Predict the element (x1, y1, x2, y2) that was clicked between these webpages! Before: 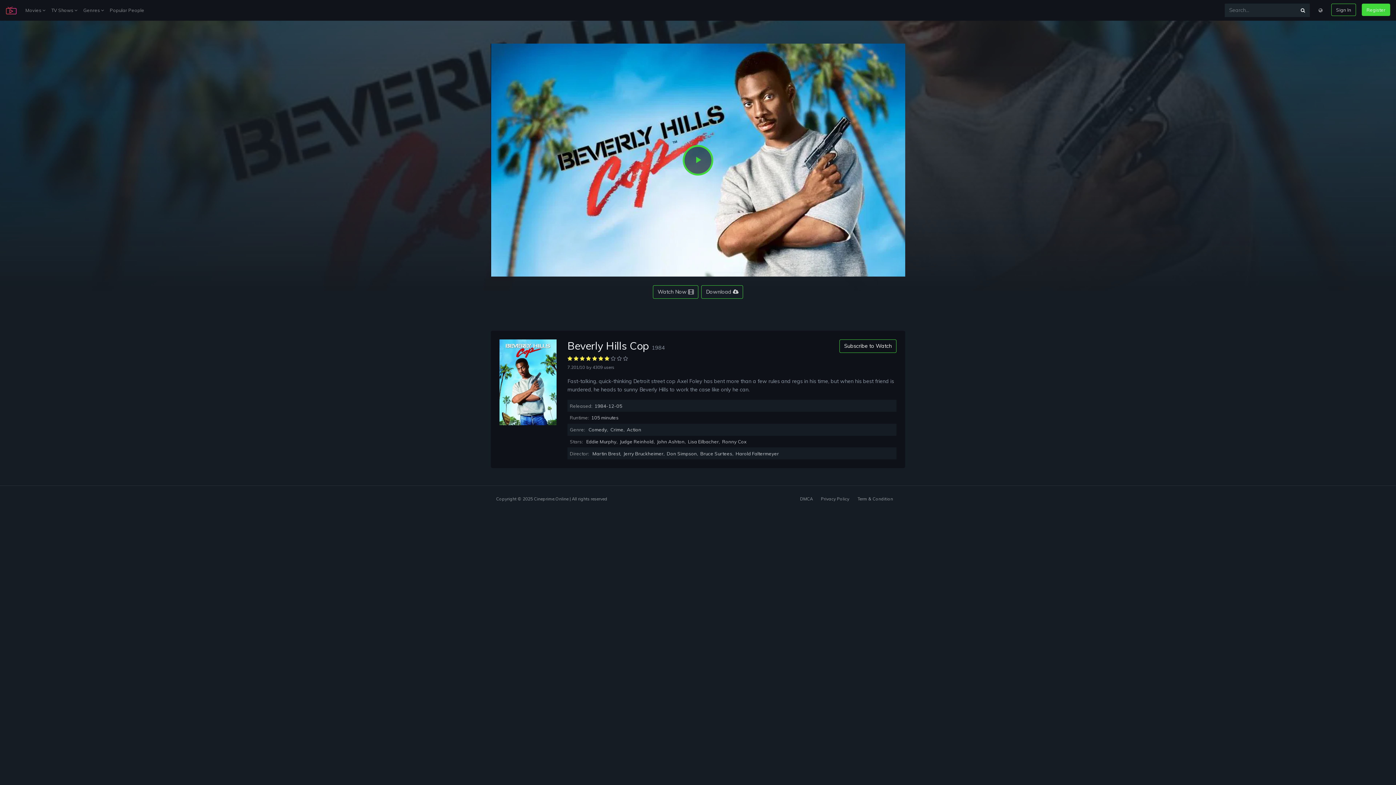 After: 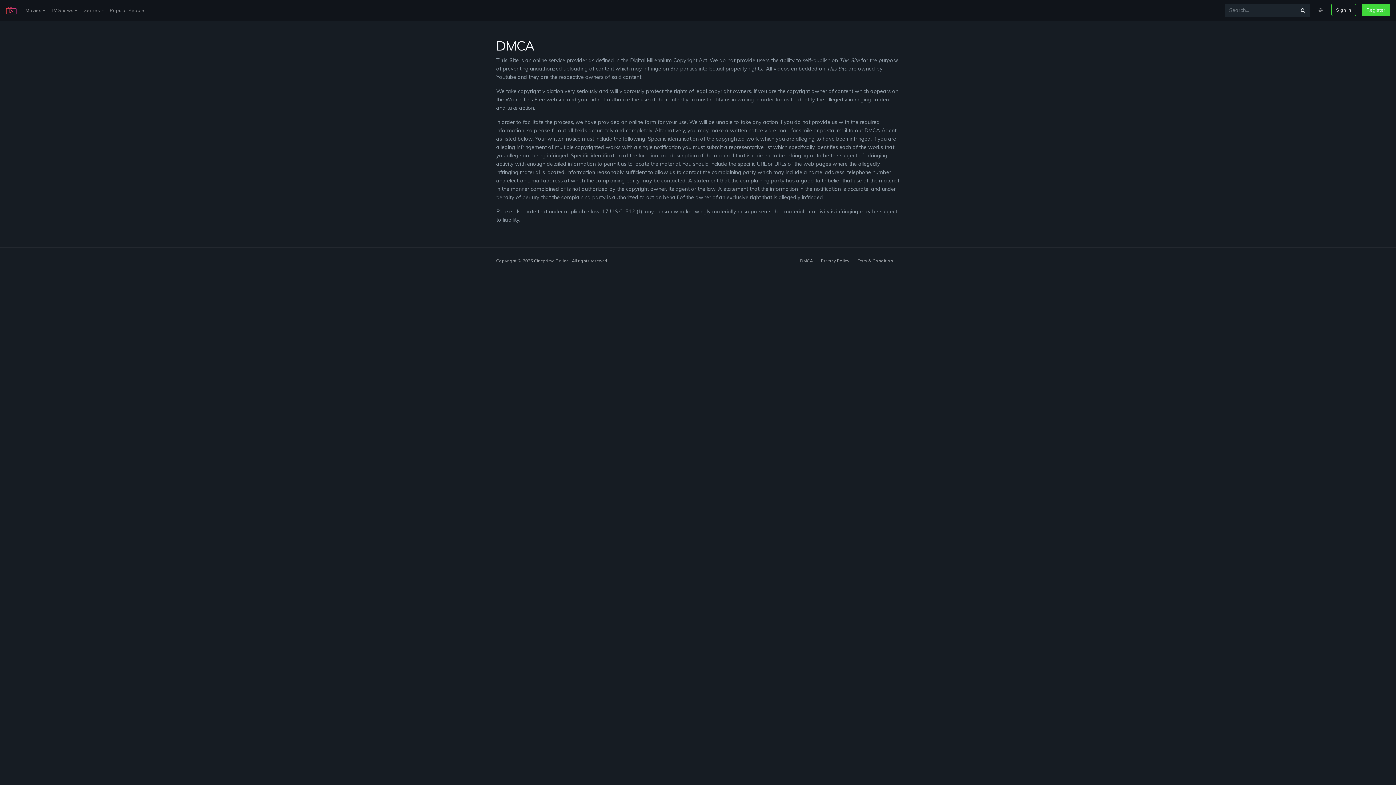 Action: bbox: (800, 496, 812, 501) label: DMCA